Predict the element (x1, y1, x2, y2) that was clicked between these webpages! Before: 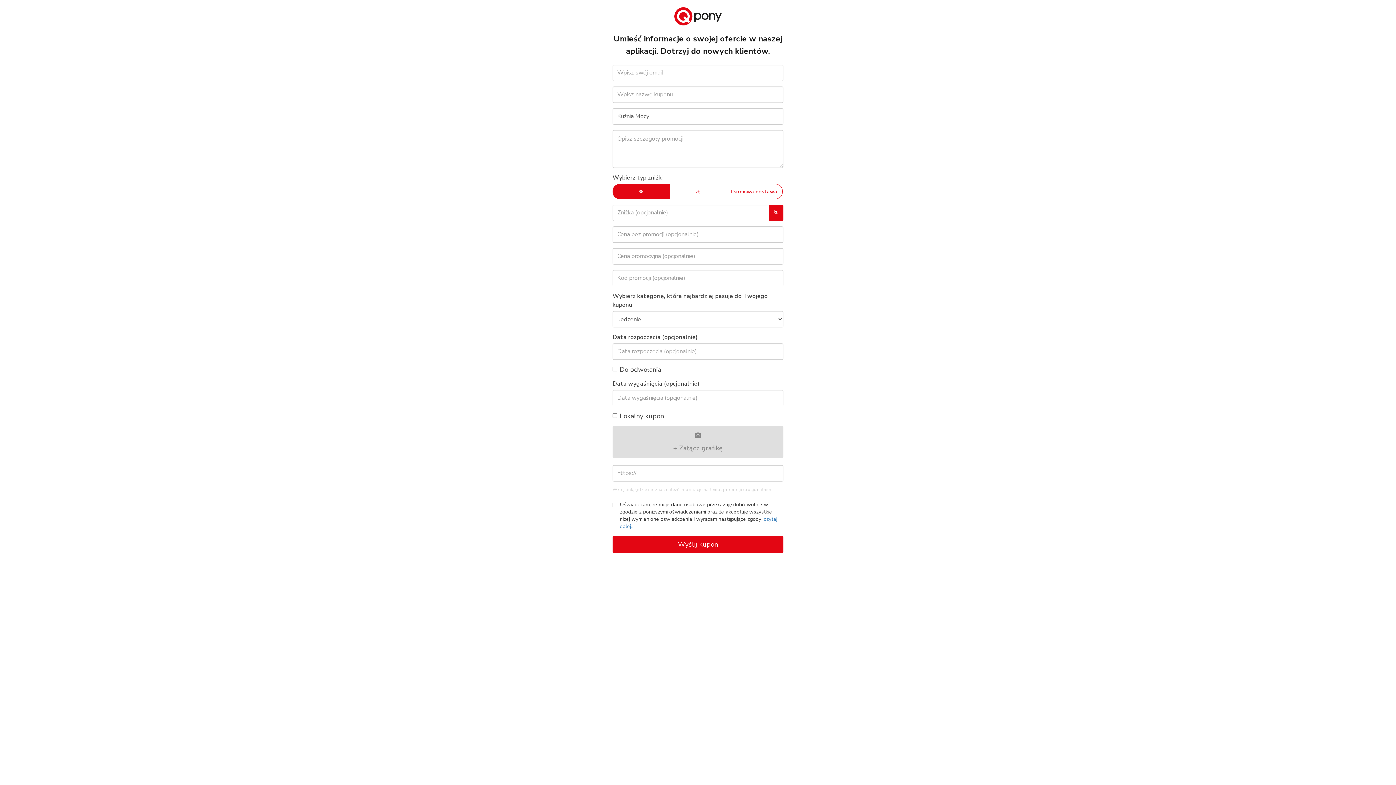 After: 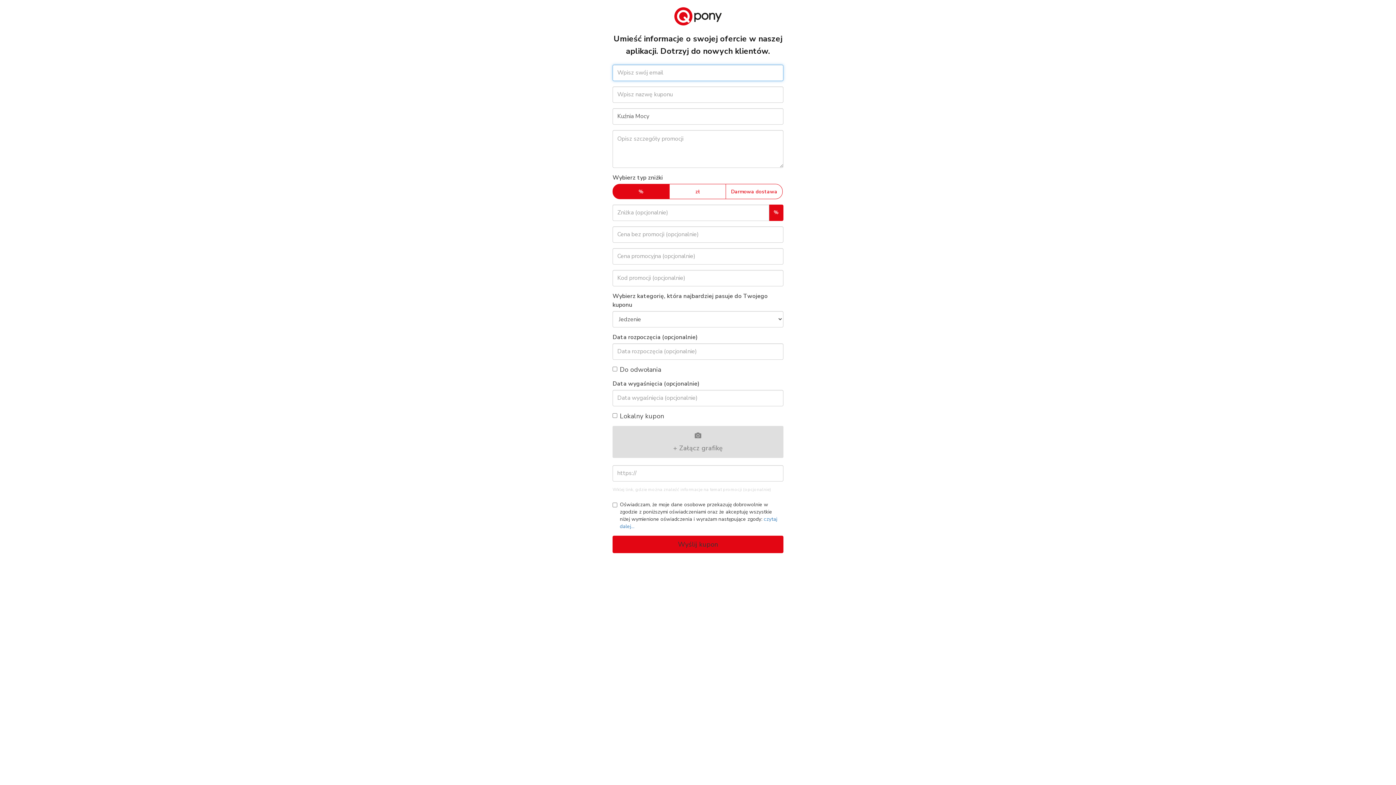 Action: bbox: (612, 536, 783, 553) label: Wyślij kupon